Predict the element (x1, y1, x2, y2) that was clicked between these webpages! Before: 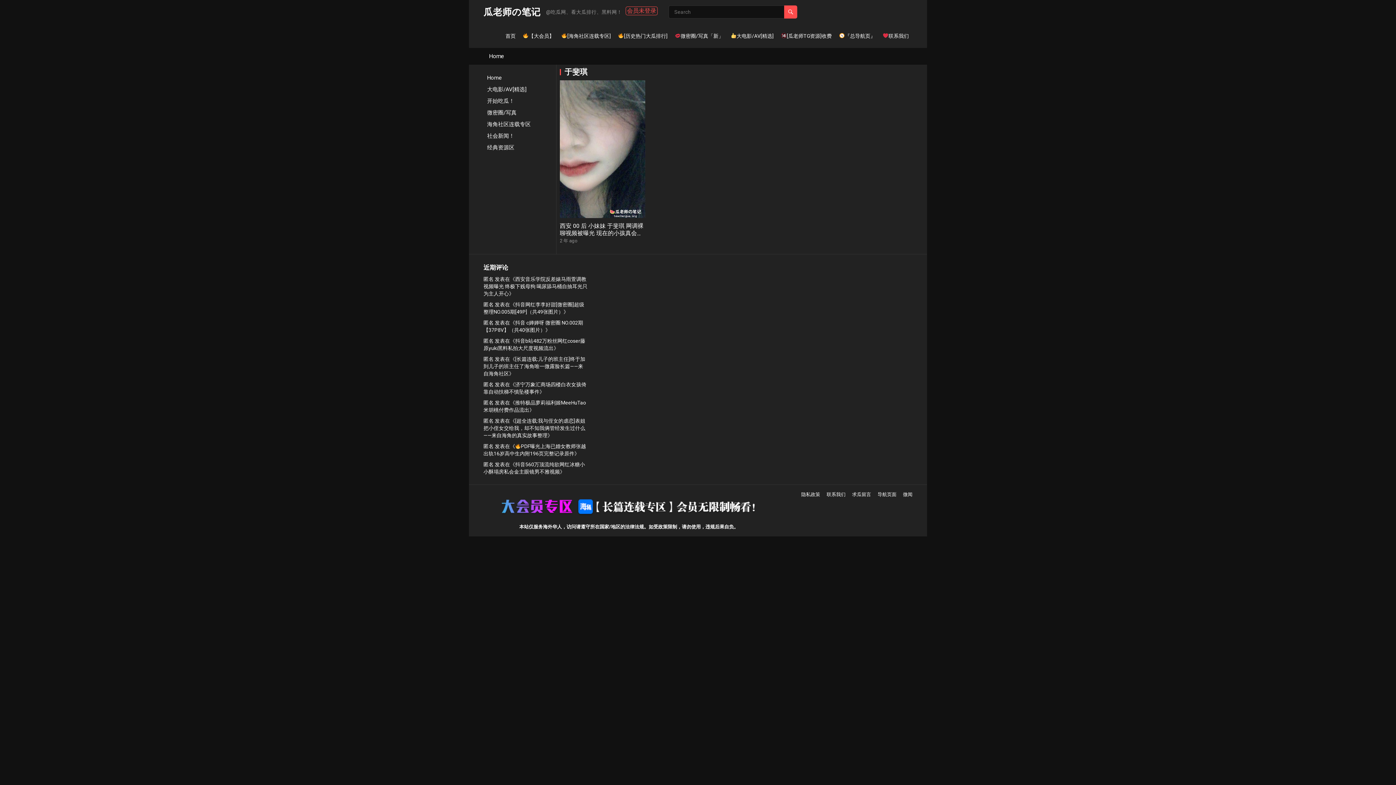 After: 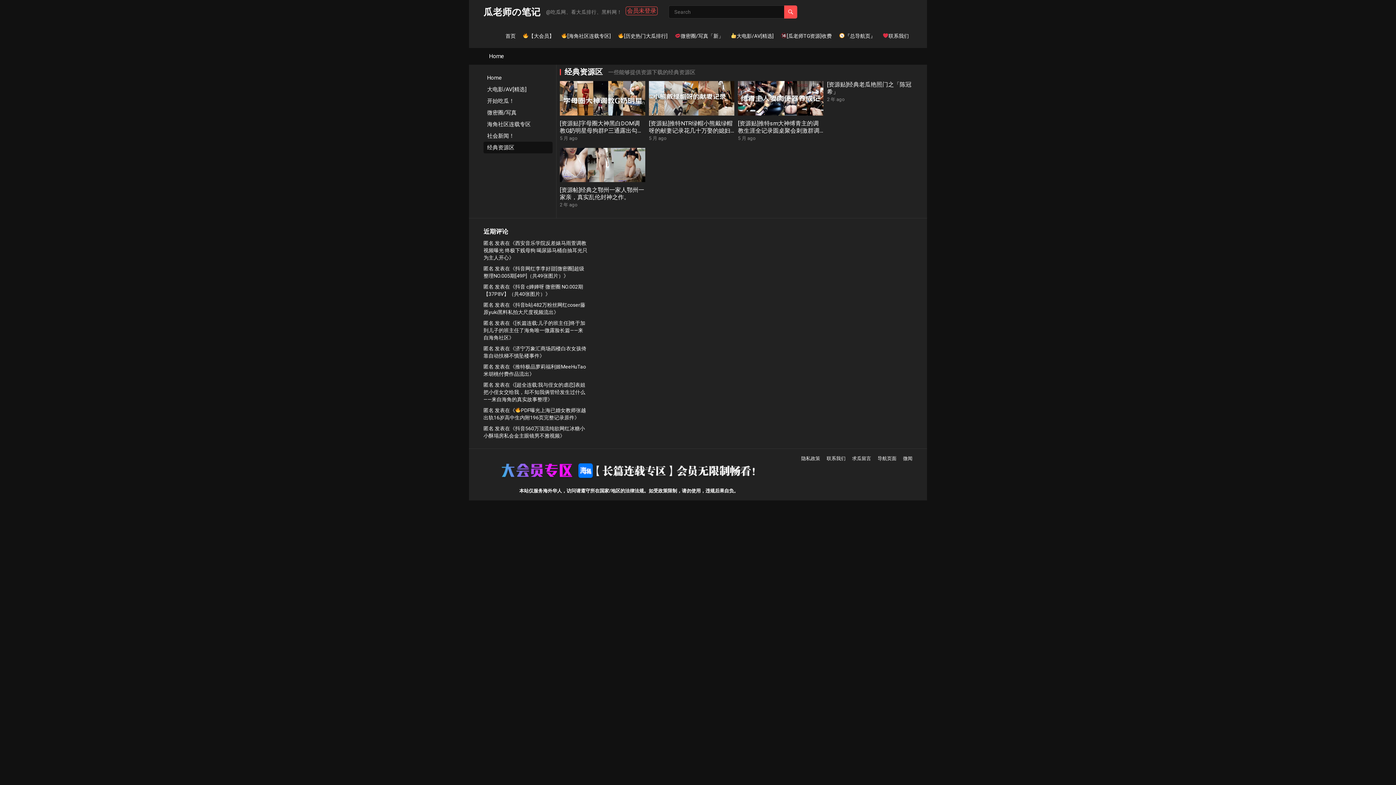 Action: bbox: (483, 141, 552, 153) label: 经典资源区